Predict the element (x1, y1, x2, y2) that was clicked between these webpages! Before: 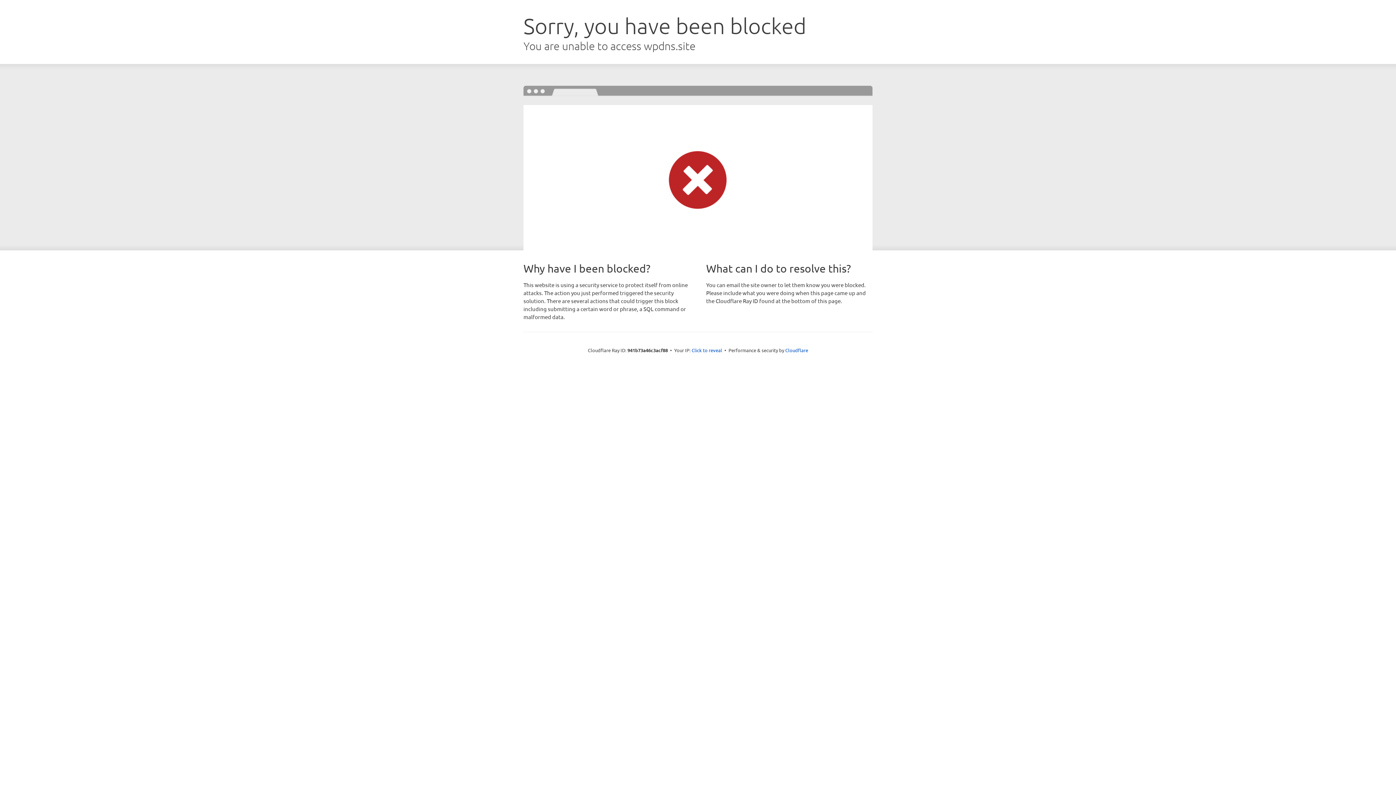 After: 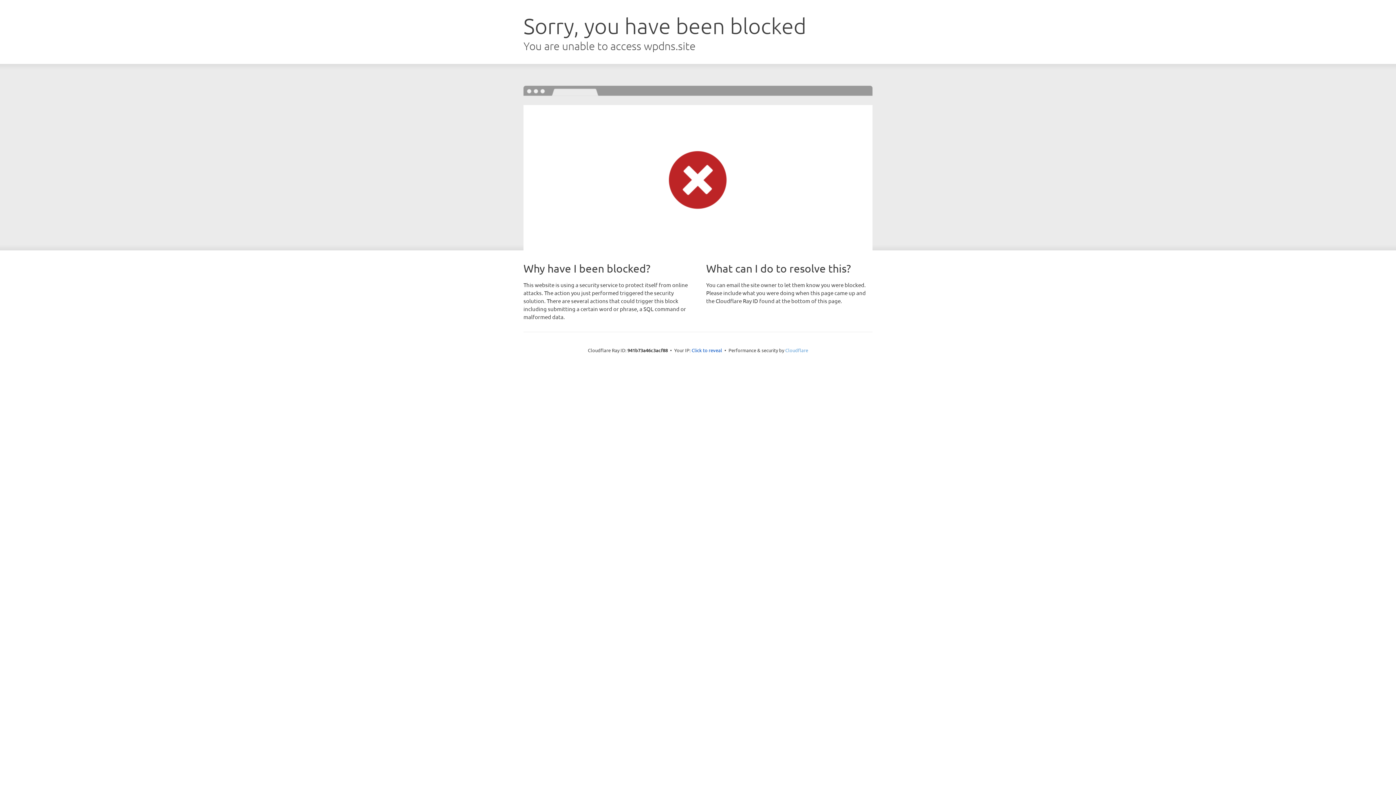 Action: label: Cloudflare bbox: (785, 347, 808, 353)